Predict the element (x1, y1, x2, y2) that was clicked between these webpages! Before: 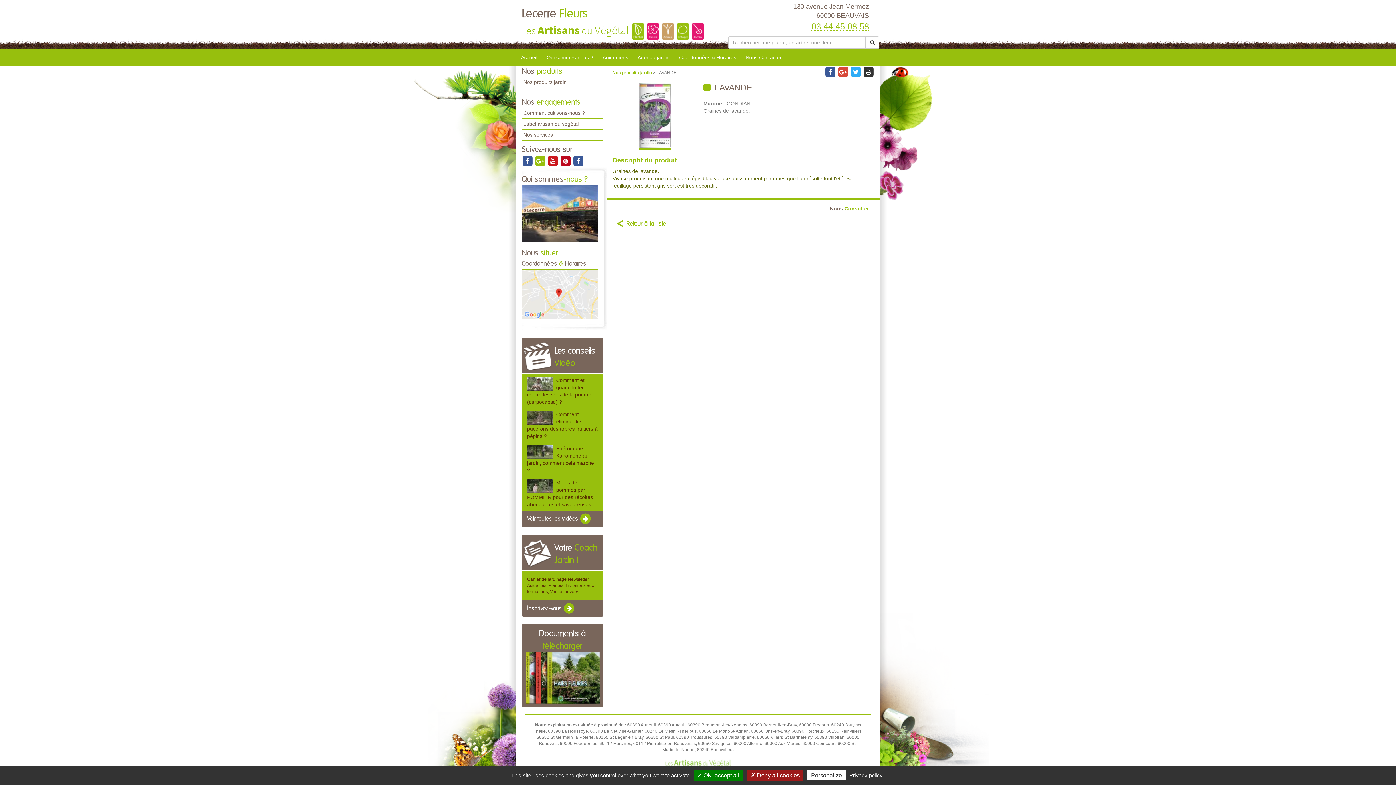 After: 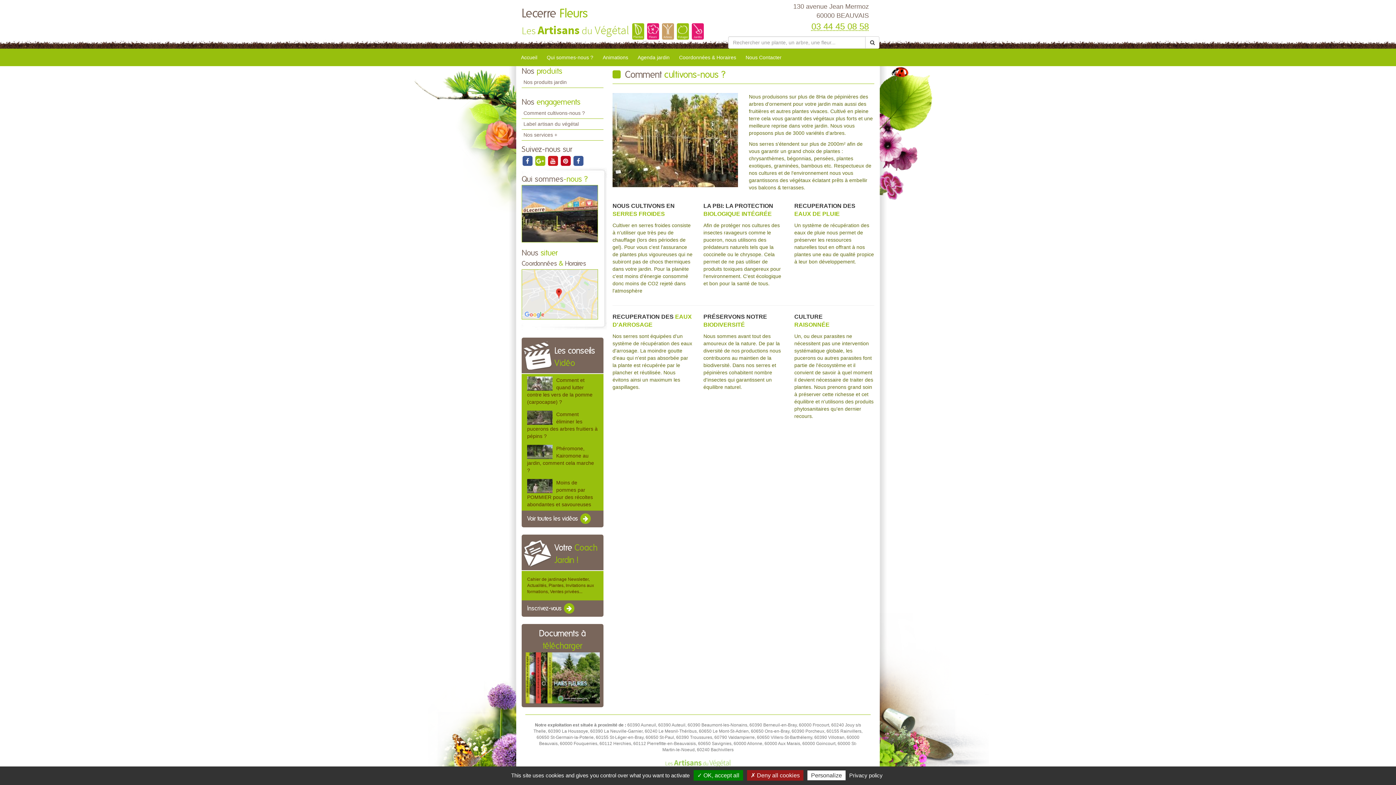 Action: bbox: (521, 108, 603, 118) label: Comment cultivons-nous ?